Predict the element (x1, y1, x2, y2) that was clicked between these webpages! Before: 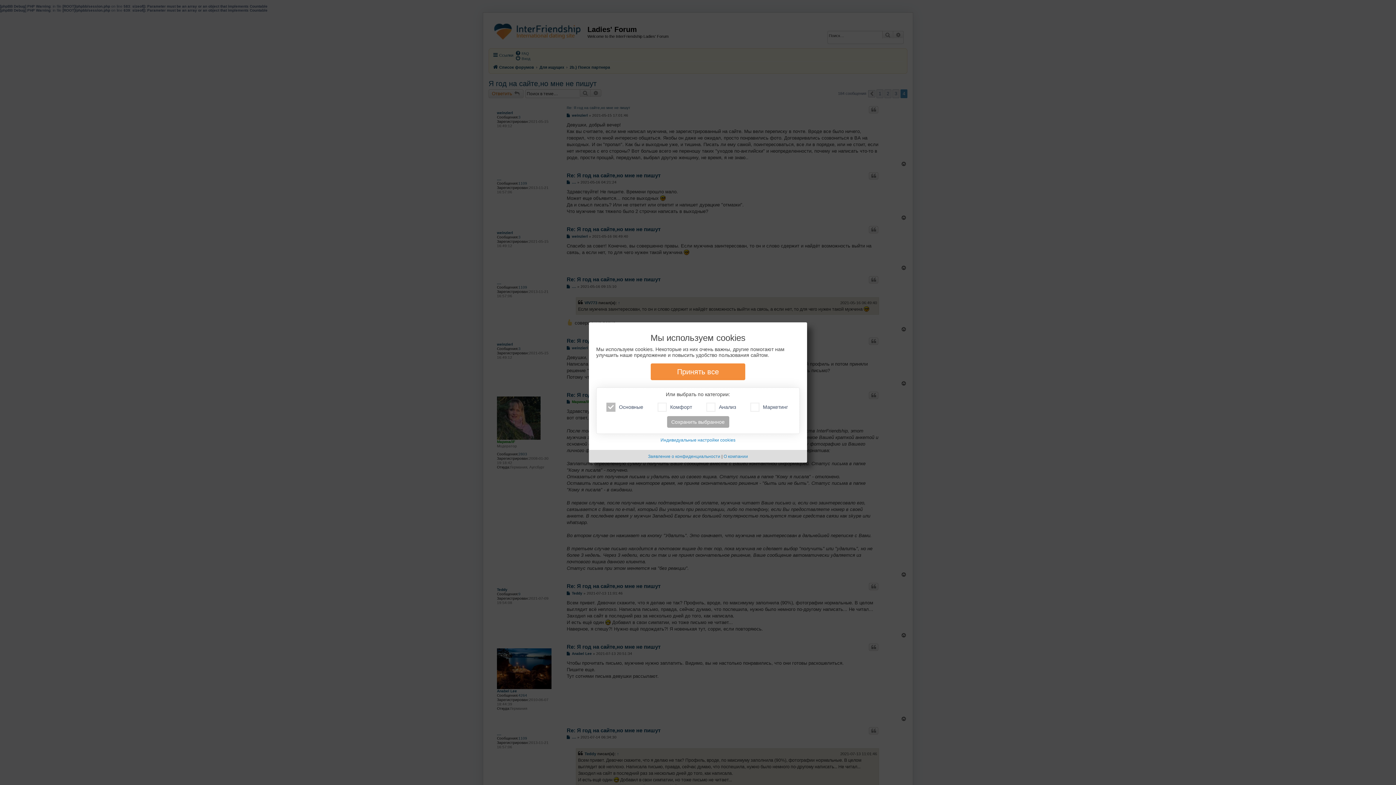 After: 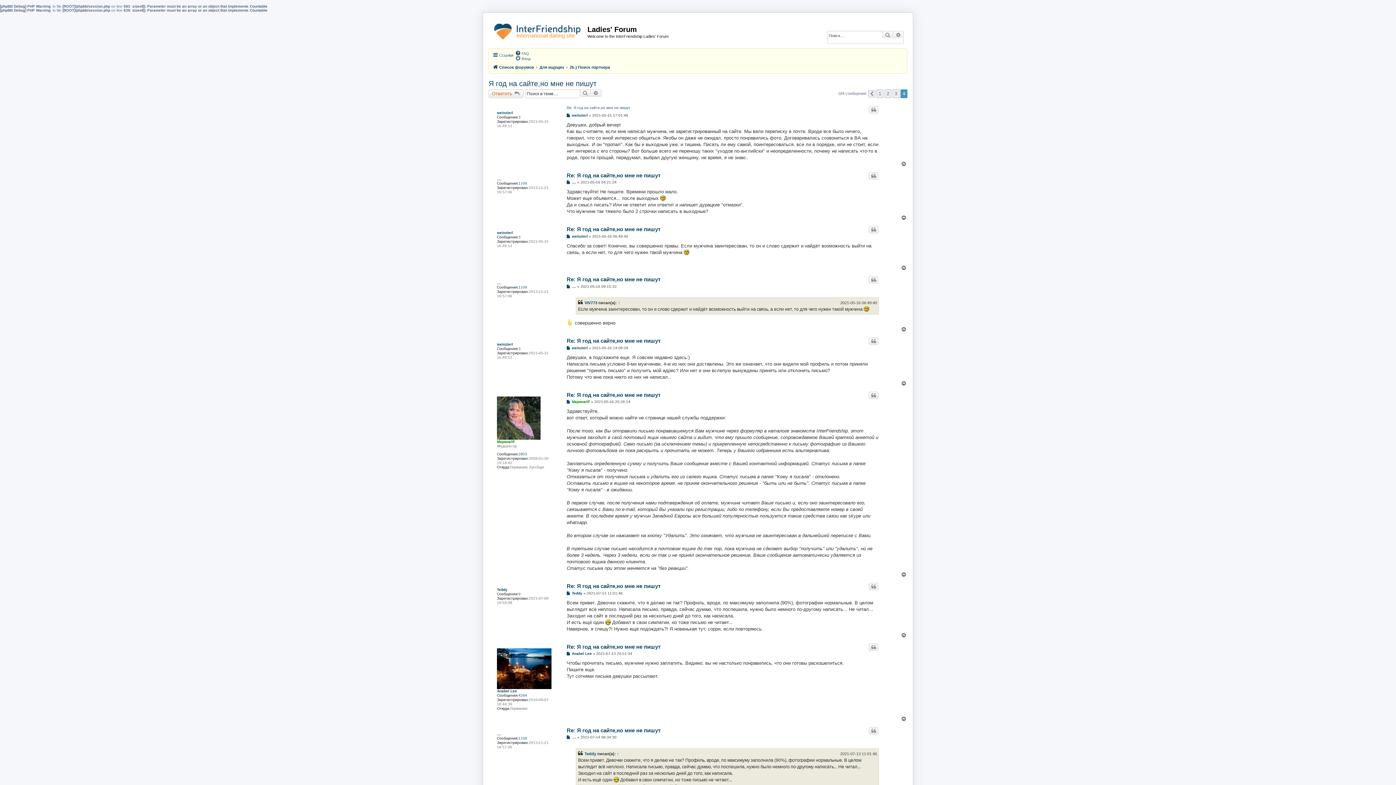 Action: label: Сохранить выбранное bbox: (667, 416, 729, 428)